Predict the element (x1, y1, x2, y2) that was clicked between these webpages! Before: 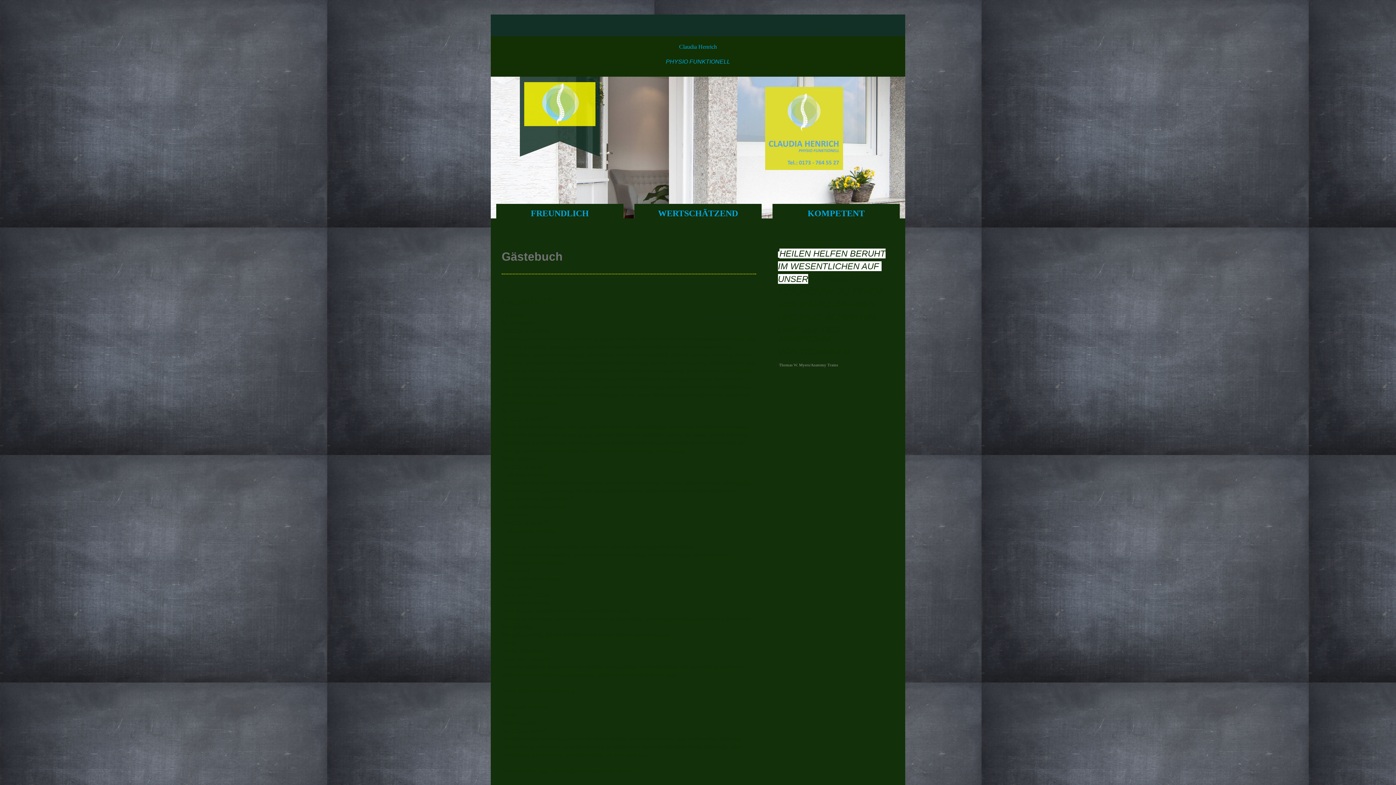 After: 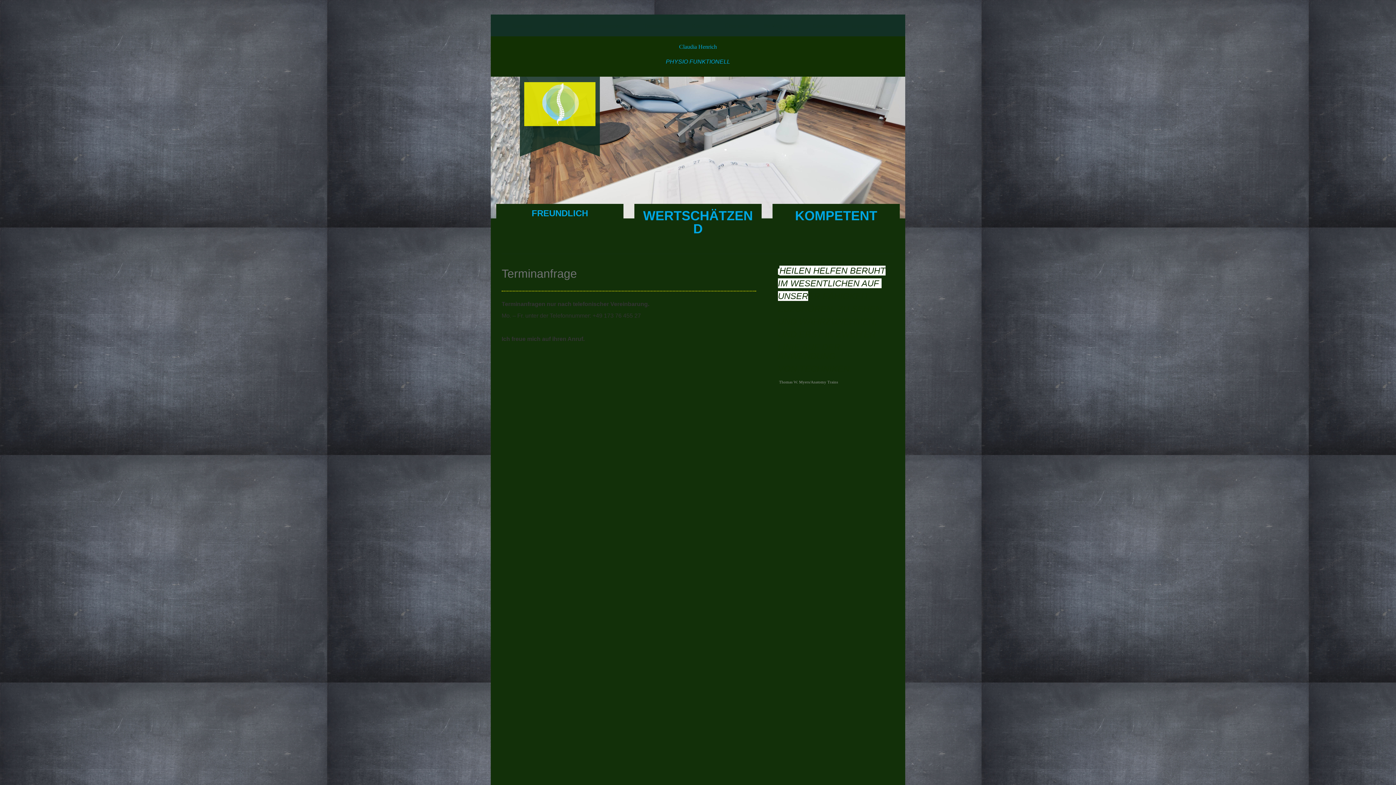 Action: label: Terminanfrage bbox: (643, 21, 677, 30)